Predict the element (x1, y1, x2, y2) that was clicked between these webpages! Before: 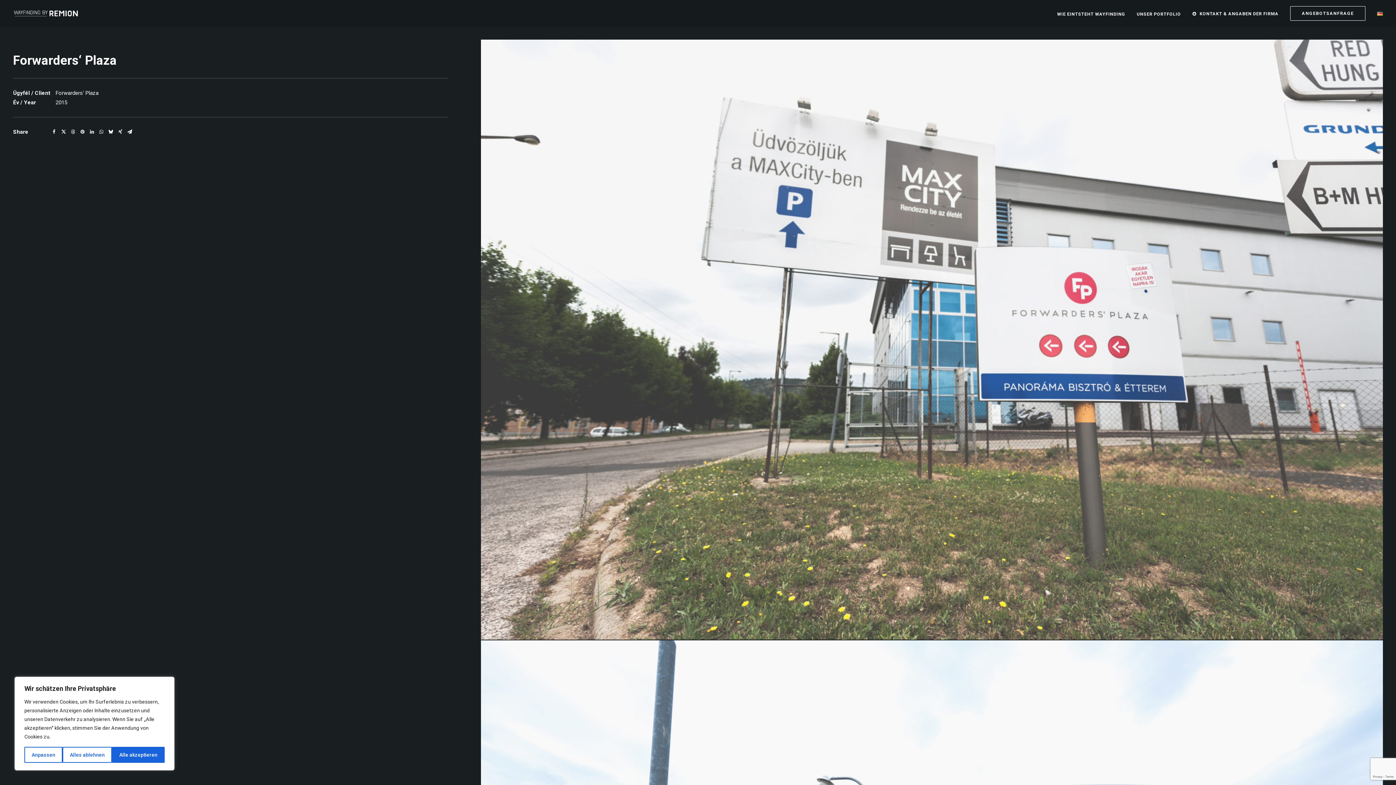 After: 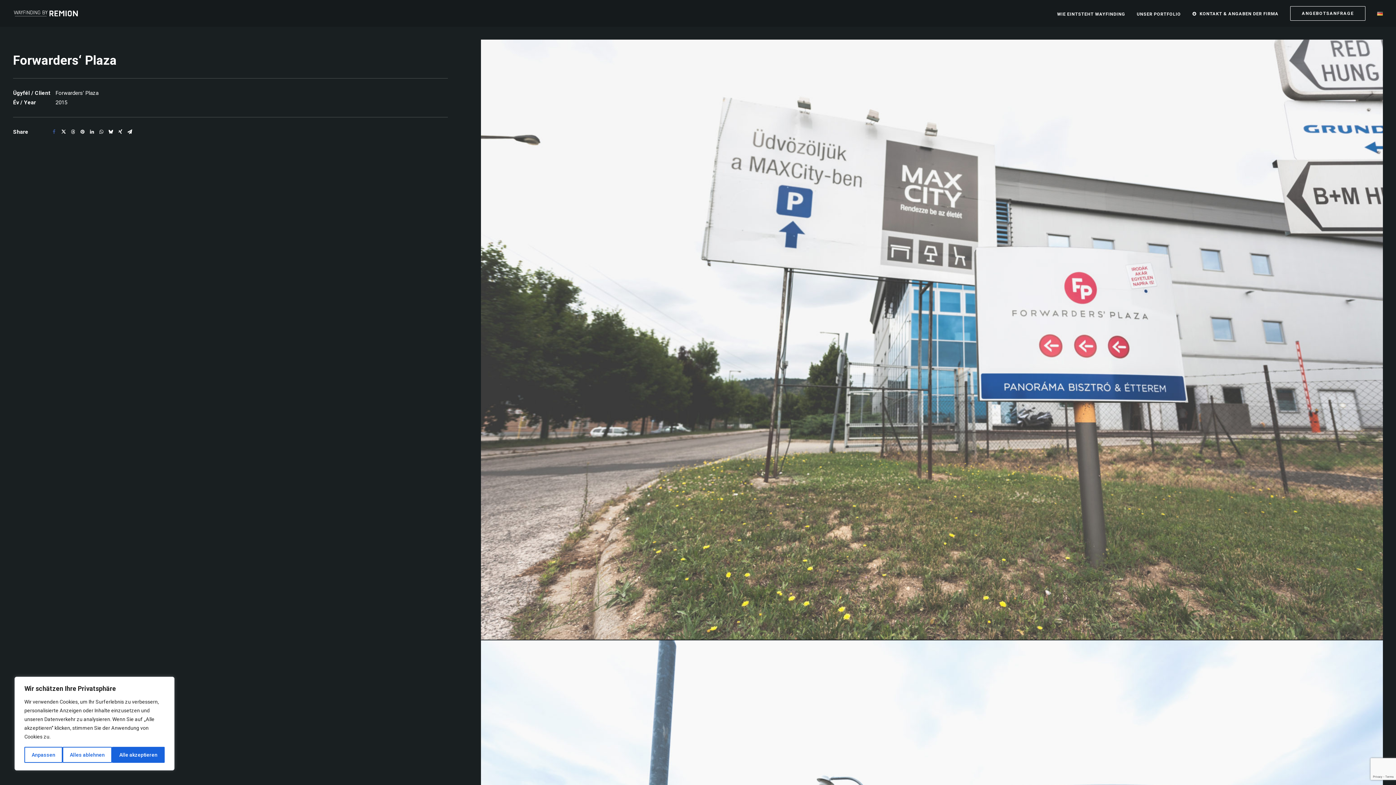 Action: bbox: (49, 128, 58, 135) label: Share on facebook